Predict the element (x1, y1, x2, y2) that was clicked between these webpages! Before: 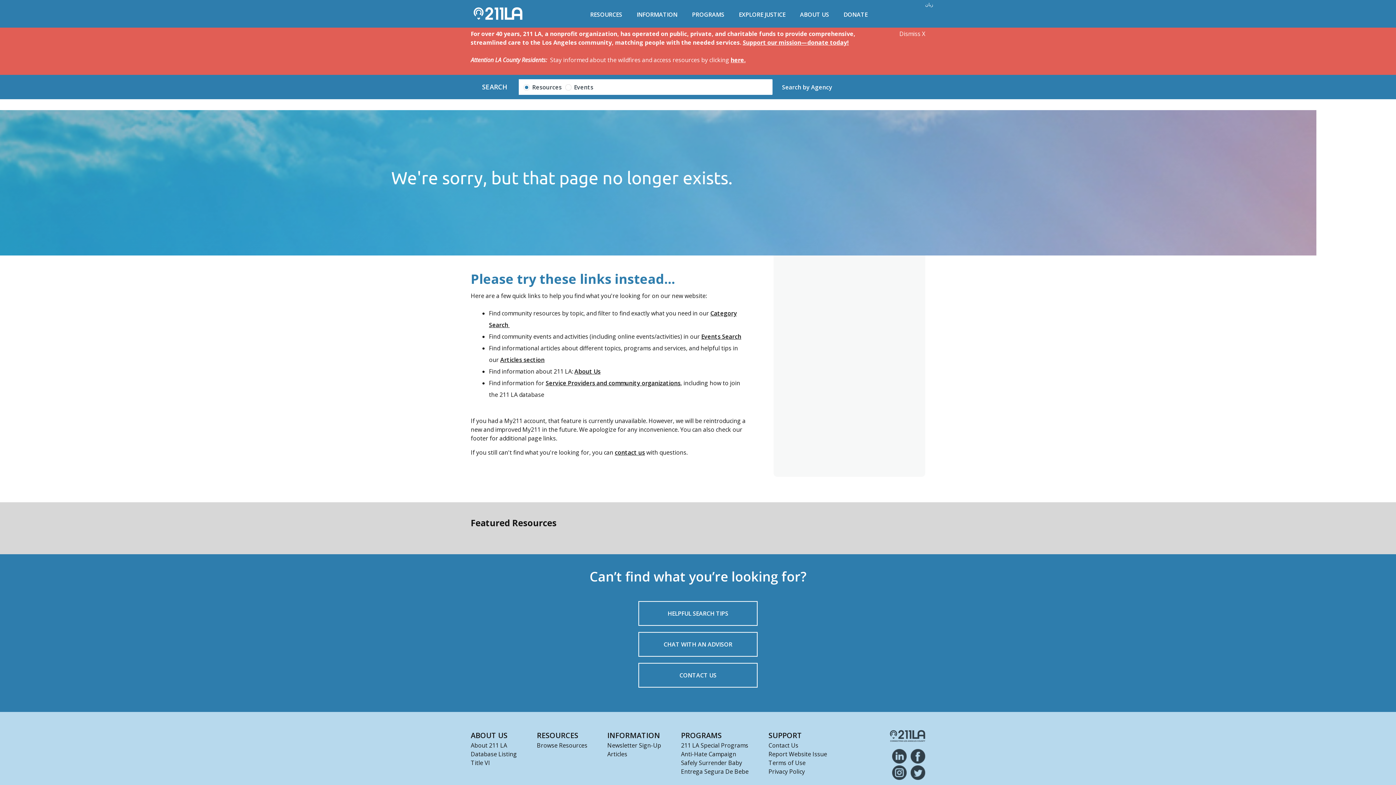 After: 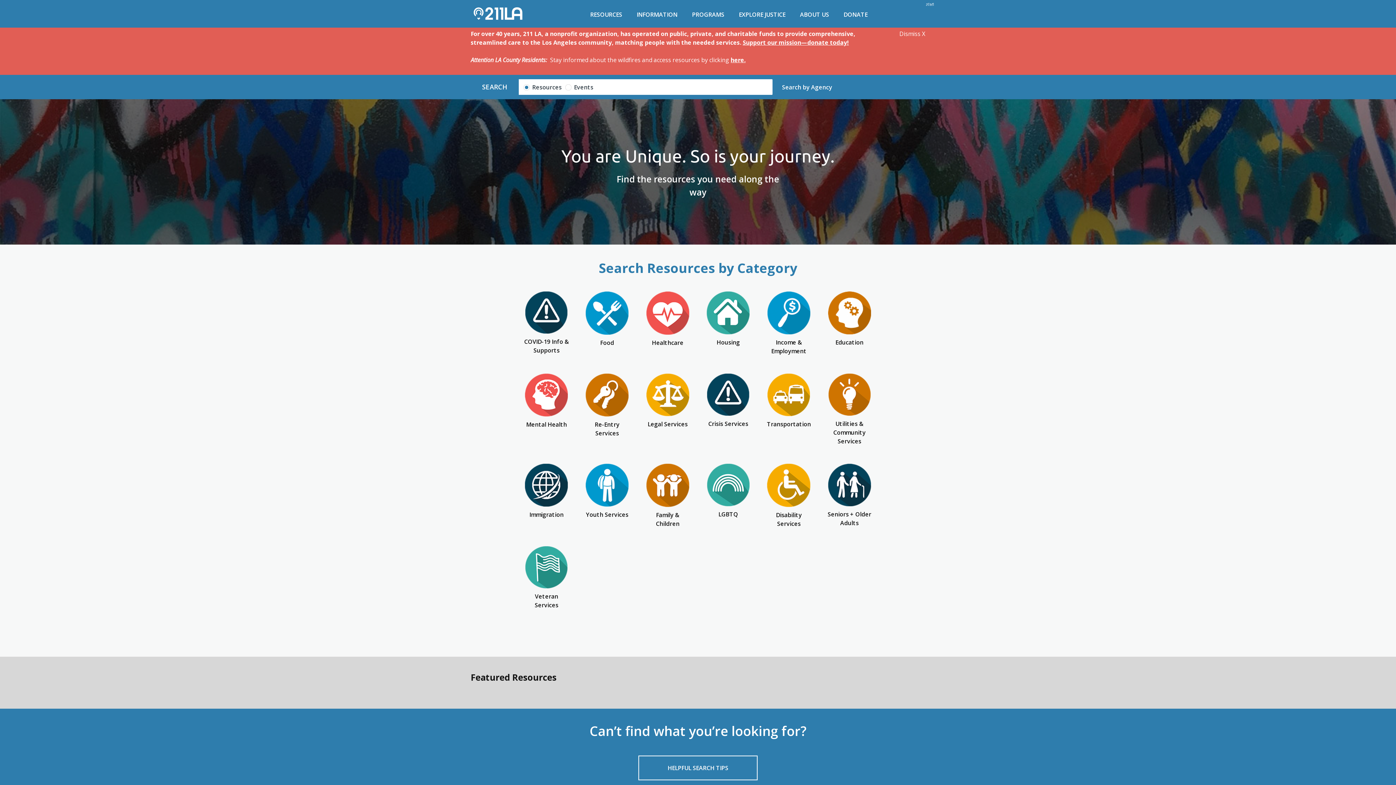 Action: label: RESOURCES bbox: (590, 10, 622, 18)